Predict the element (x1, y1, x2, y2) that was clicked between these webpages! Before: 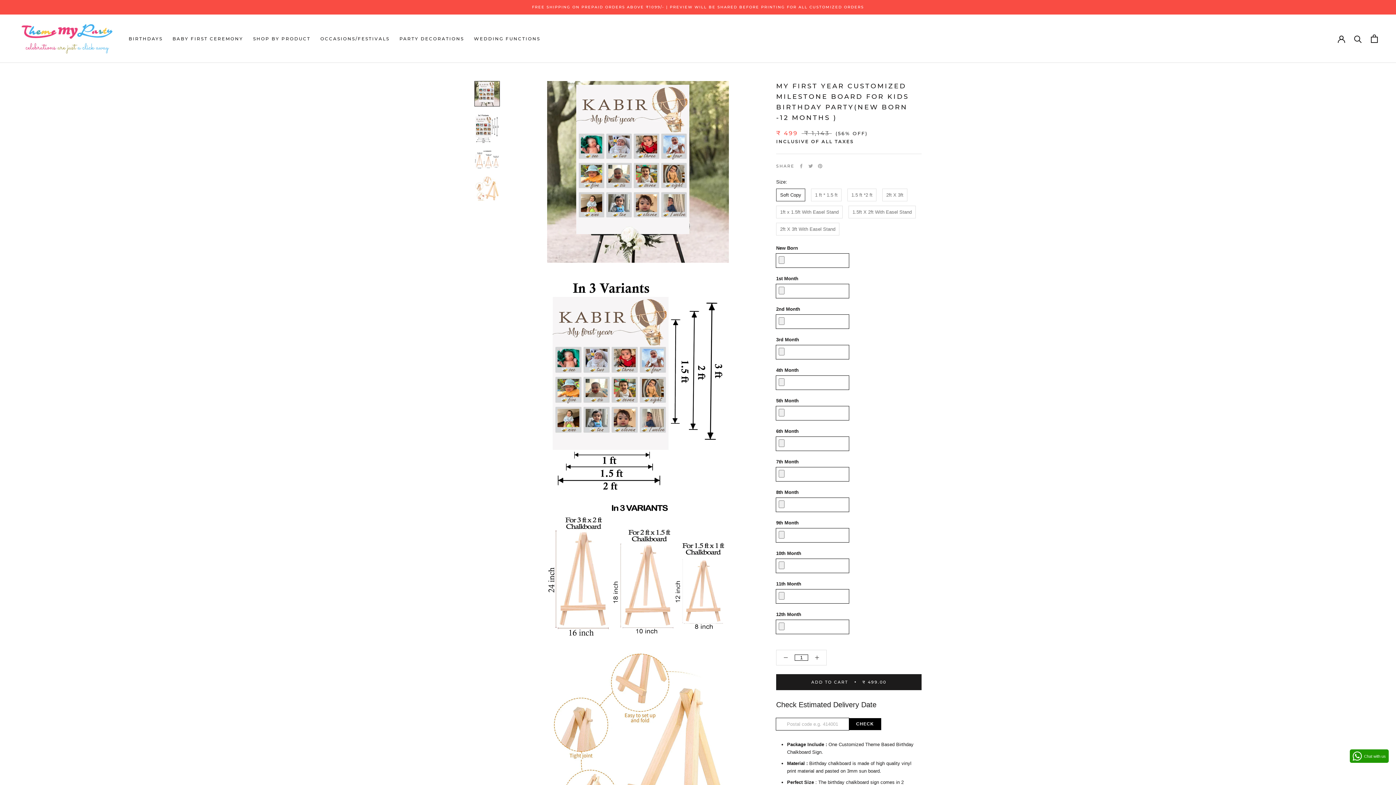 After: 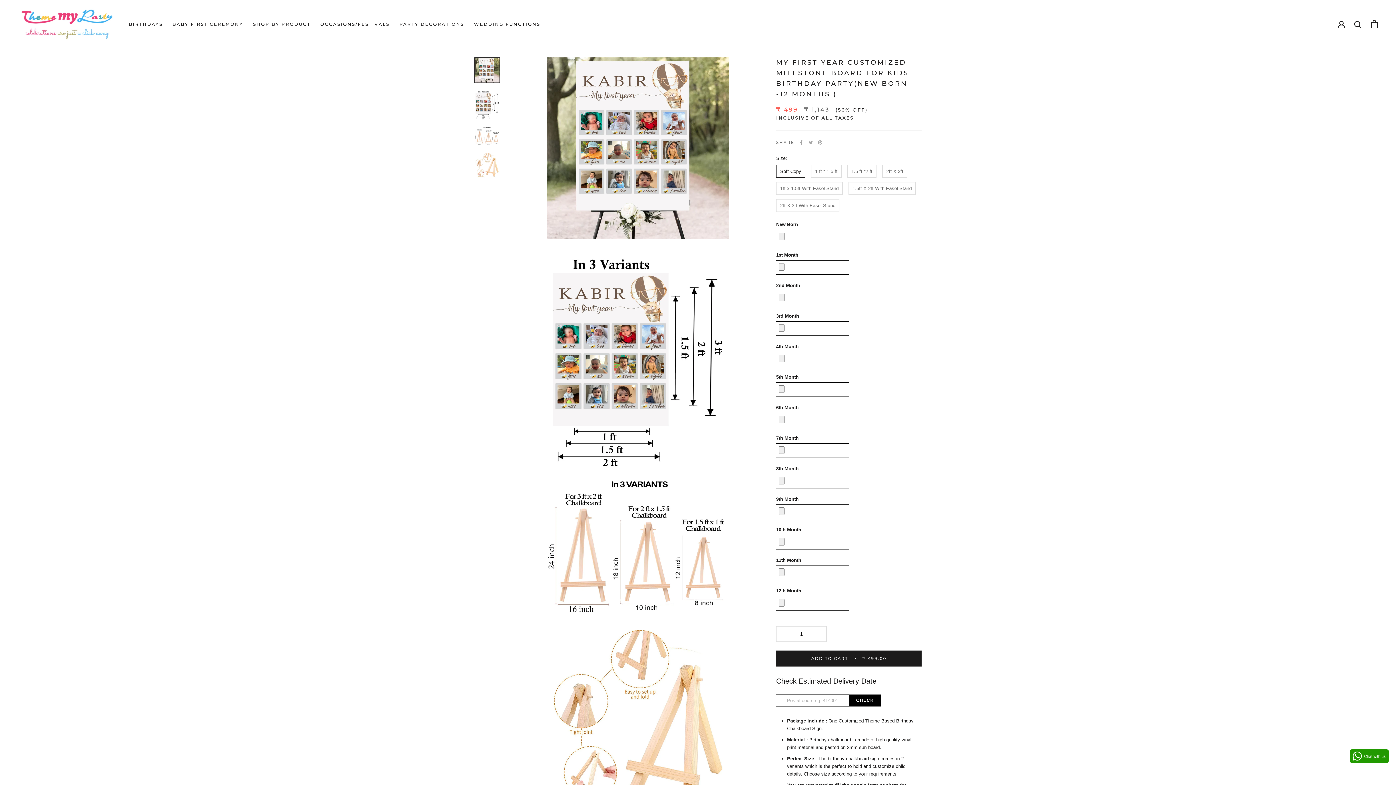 Action: bbox: (474, 81, 500, 106)